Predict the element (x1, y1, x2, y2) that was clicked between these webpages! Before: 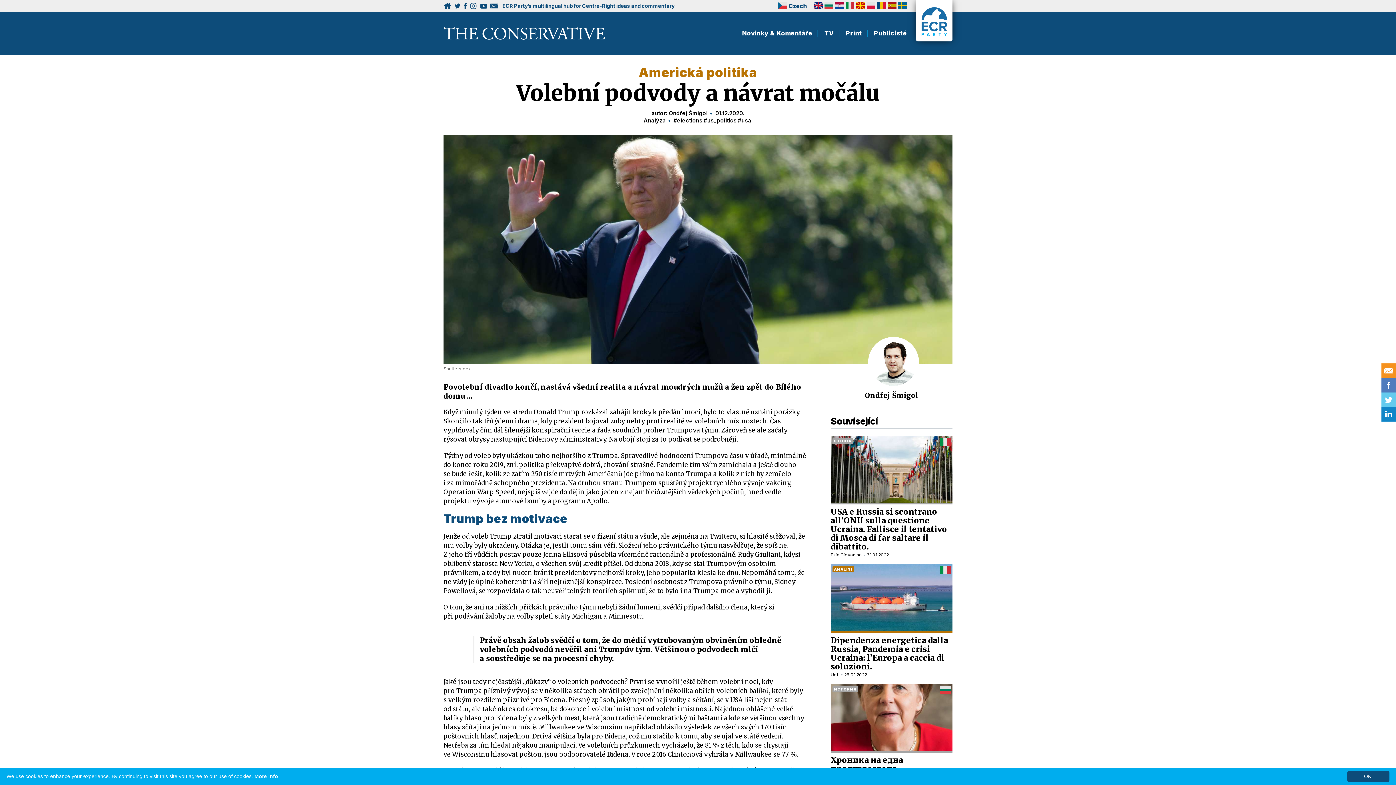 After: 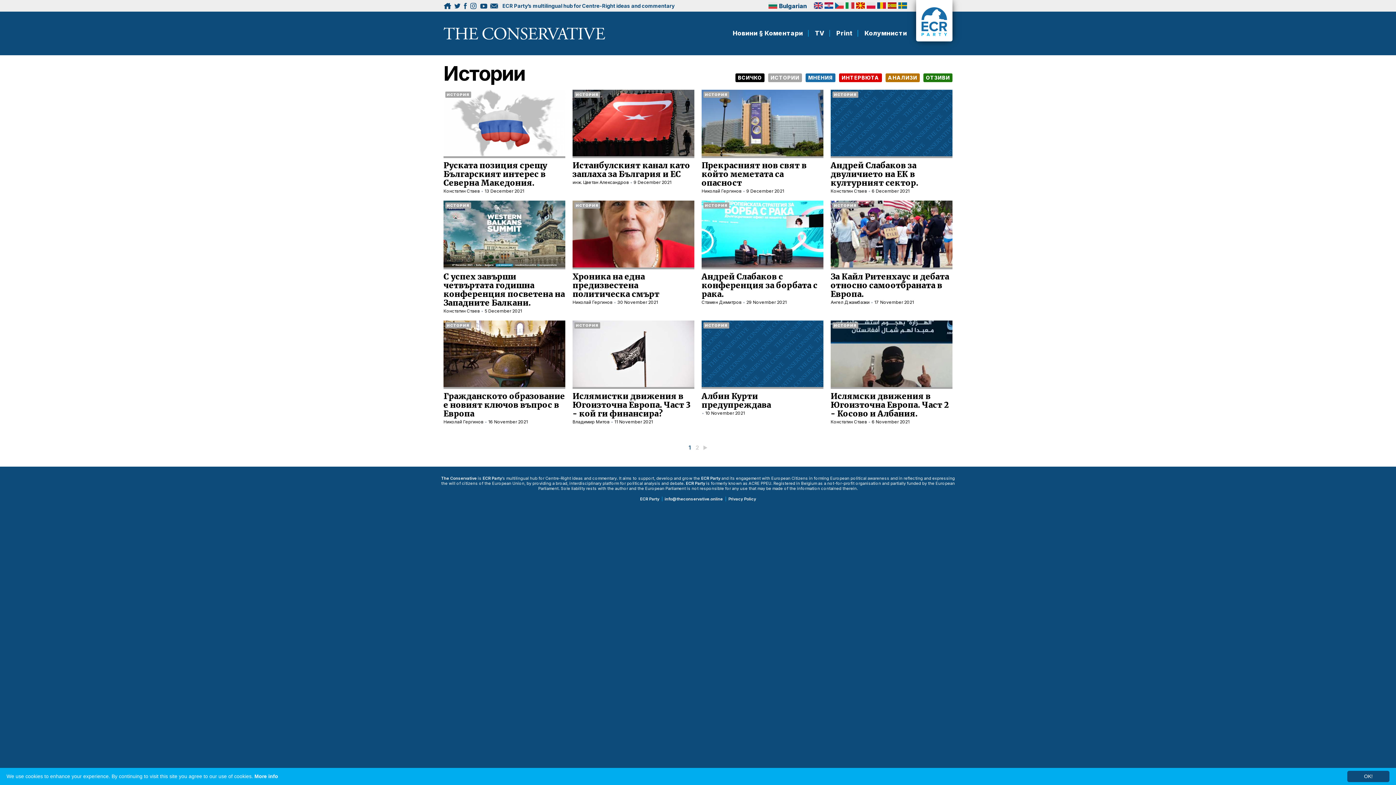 Action: bbox: (832, 686, 858, 692) label: ИСТОРИЯ